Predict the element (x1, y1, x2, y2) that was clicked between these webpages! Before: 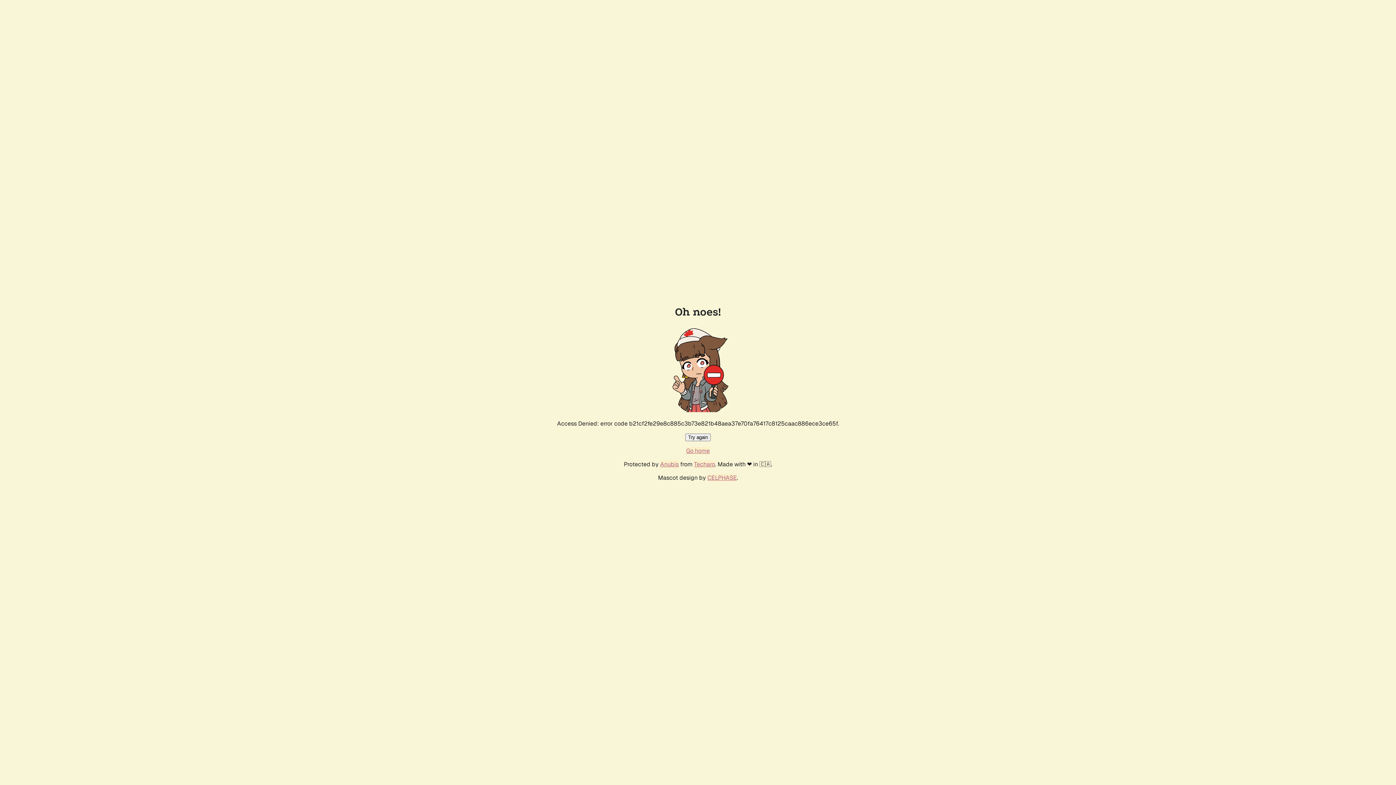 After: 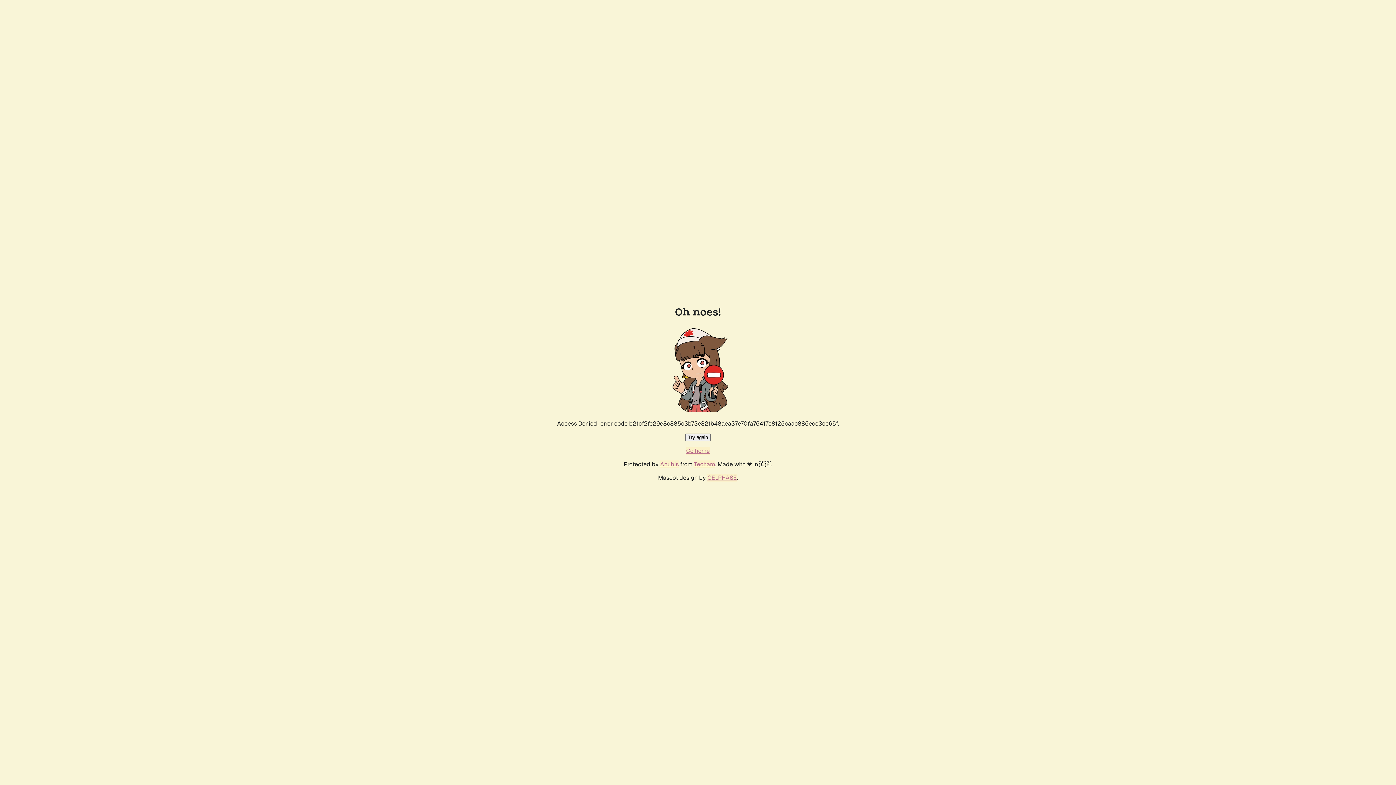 Action: bbox: (686, 447, 710, 454) label: Go home